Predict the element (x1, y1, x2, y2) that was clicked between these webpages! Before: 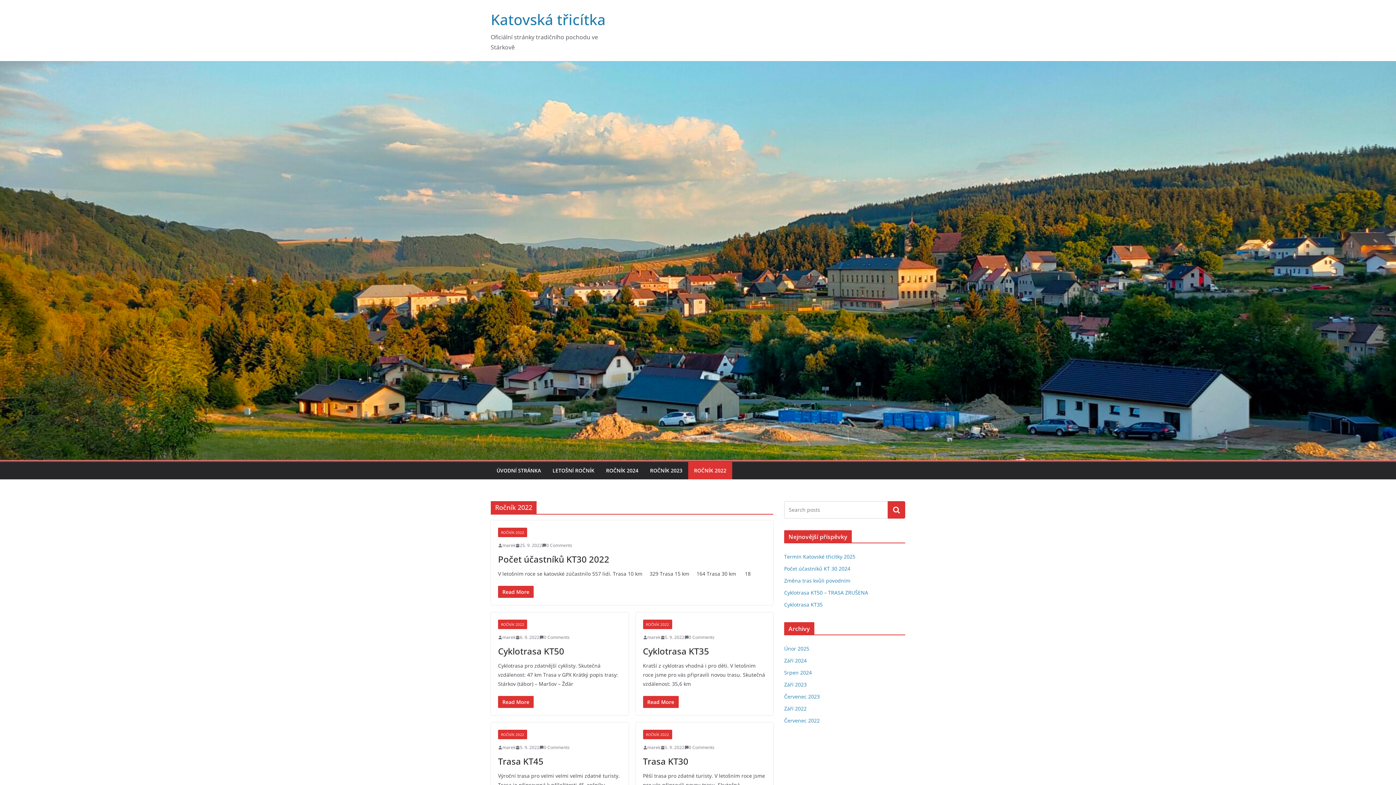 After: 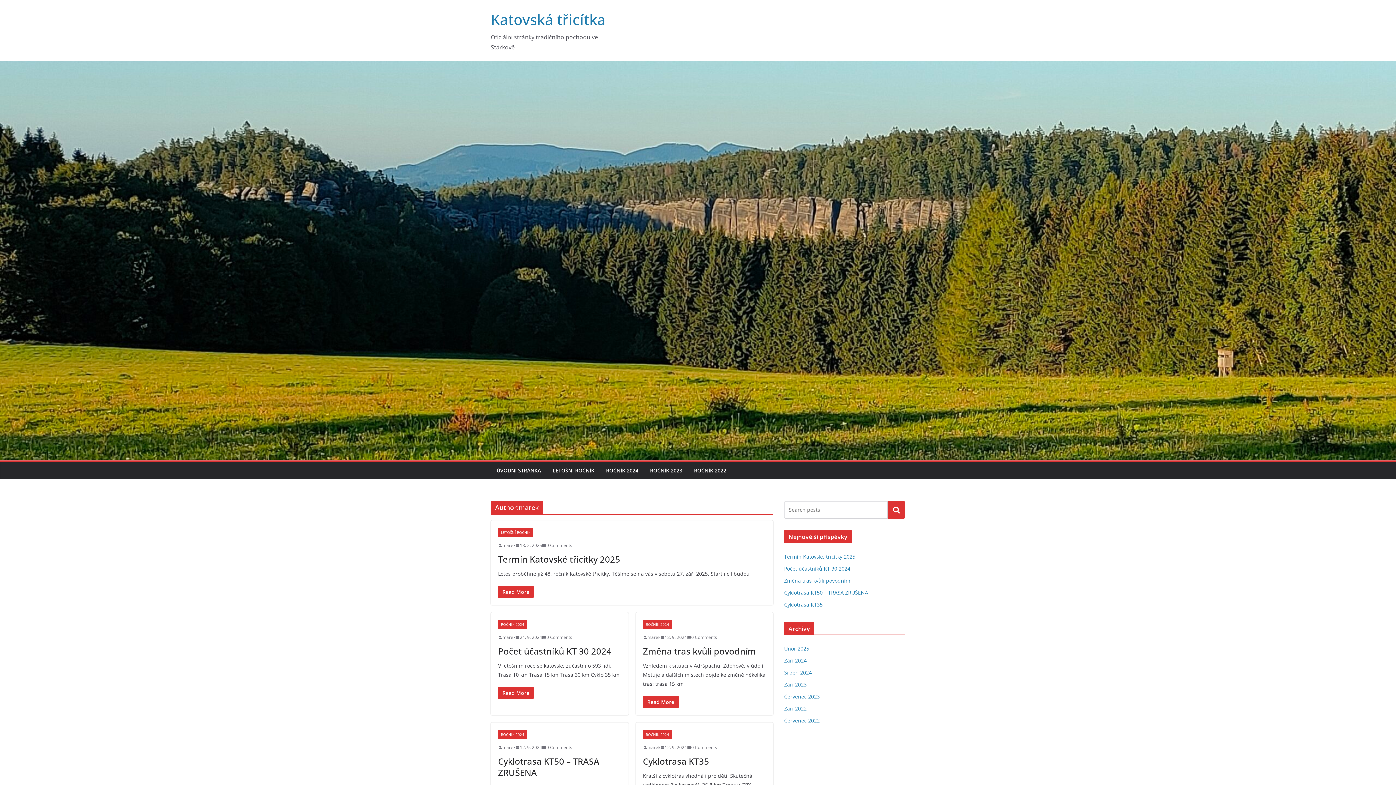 Action: bbox: (647, 744, 660, 751) label: marek